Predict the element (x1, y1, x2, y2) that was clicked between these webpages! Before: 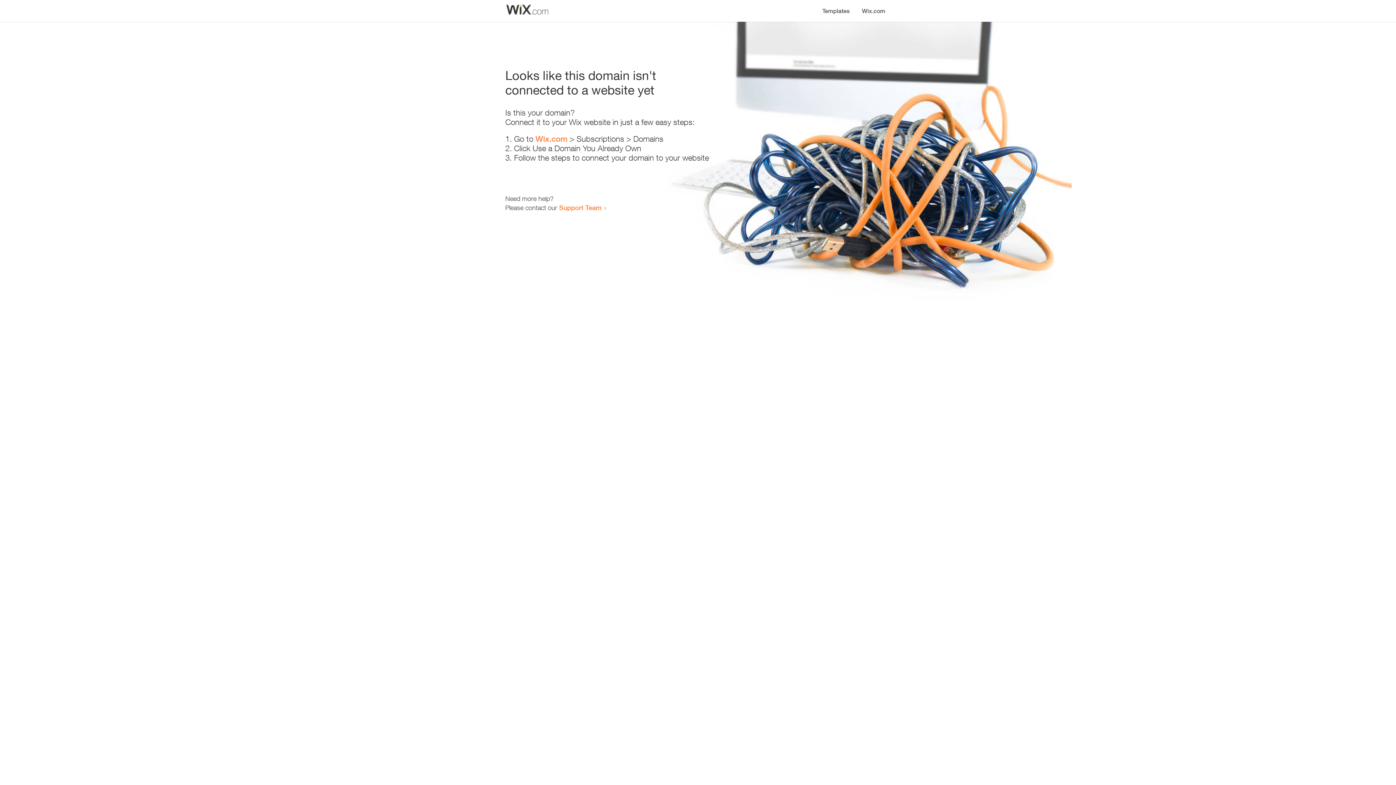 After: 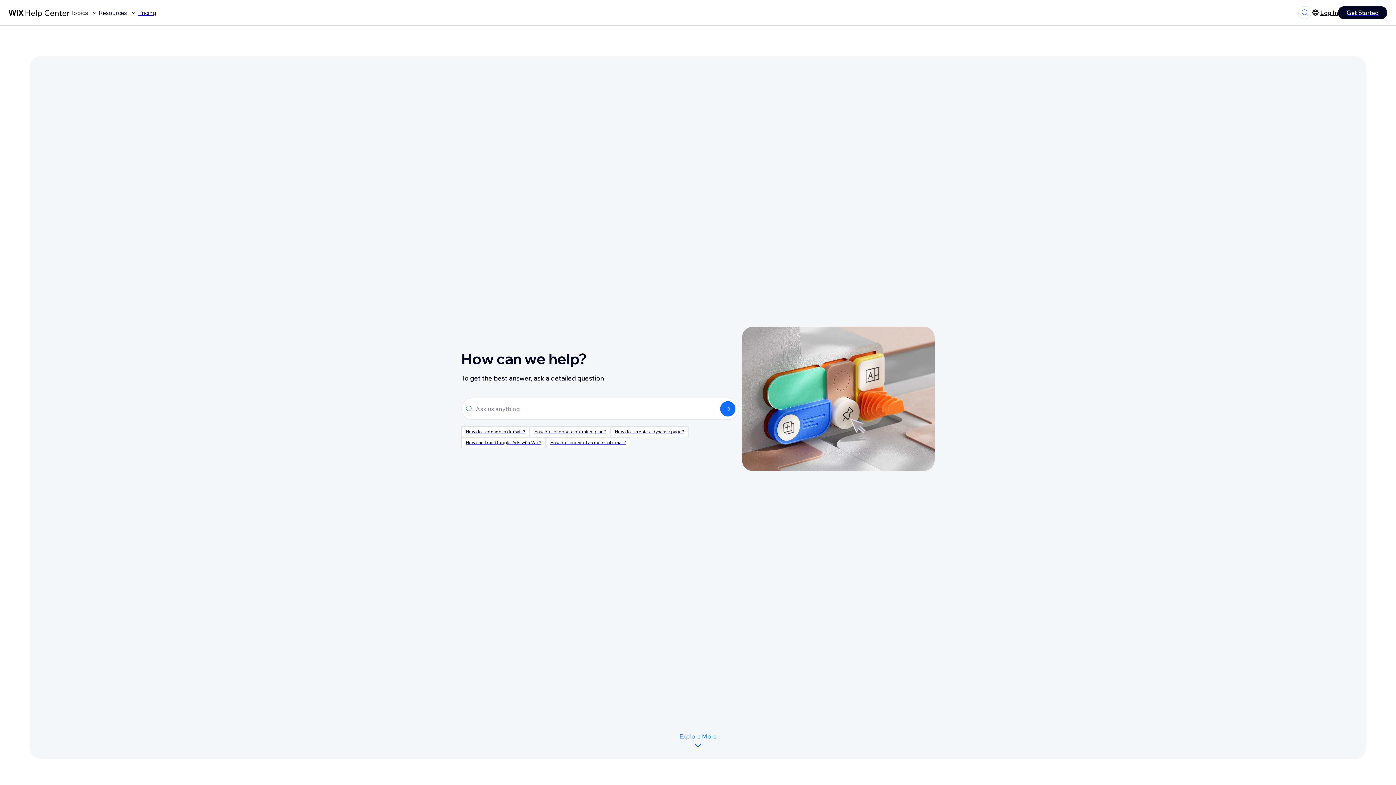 Action: label: Support Team bbox: (559, 203, 601, 211)